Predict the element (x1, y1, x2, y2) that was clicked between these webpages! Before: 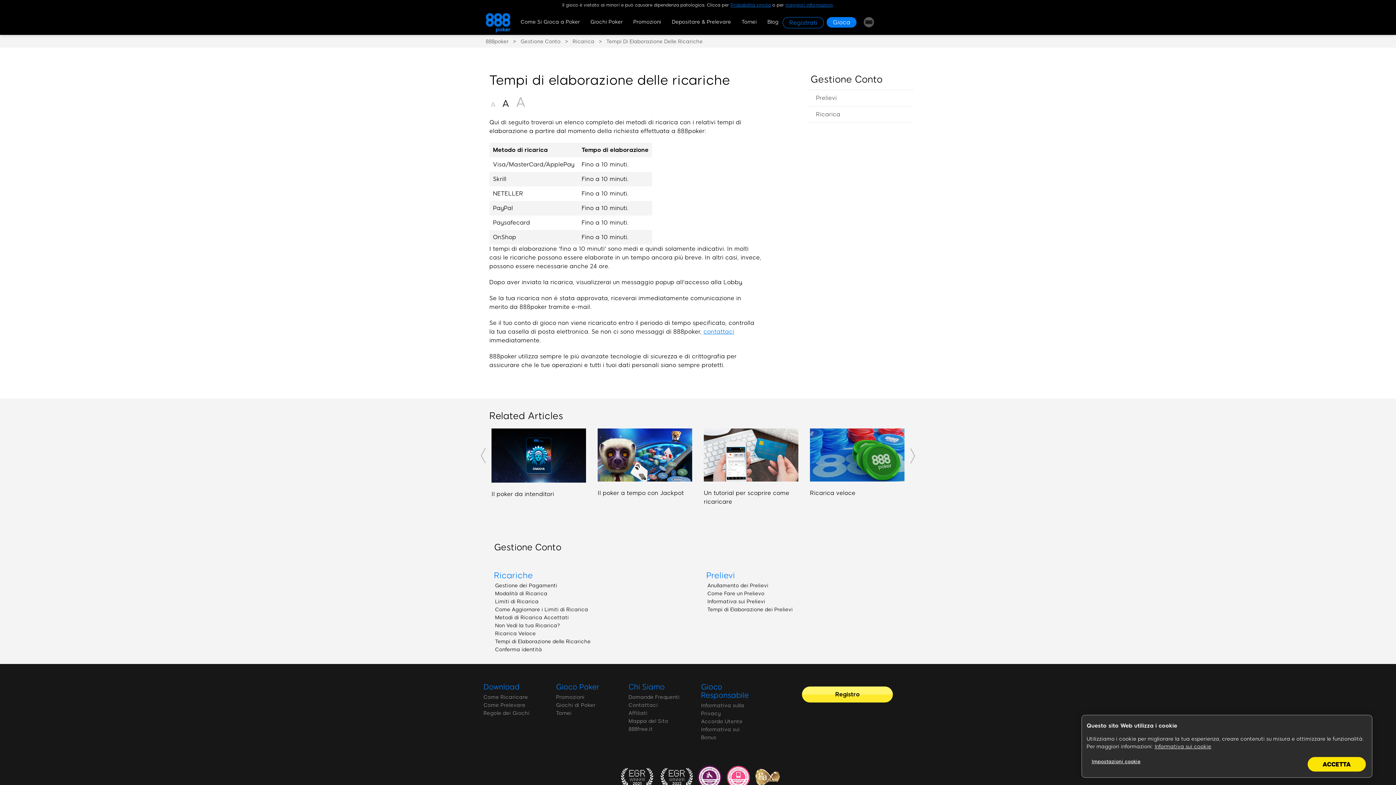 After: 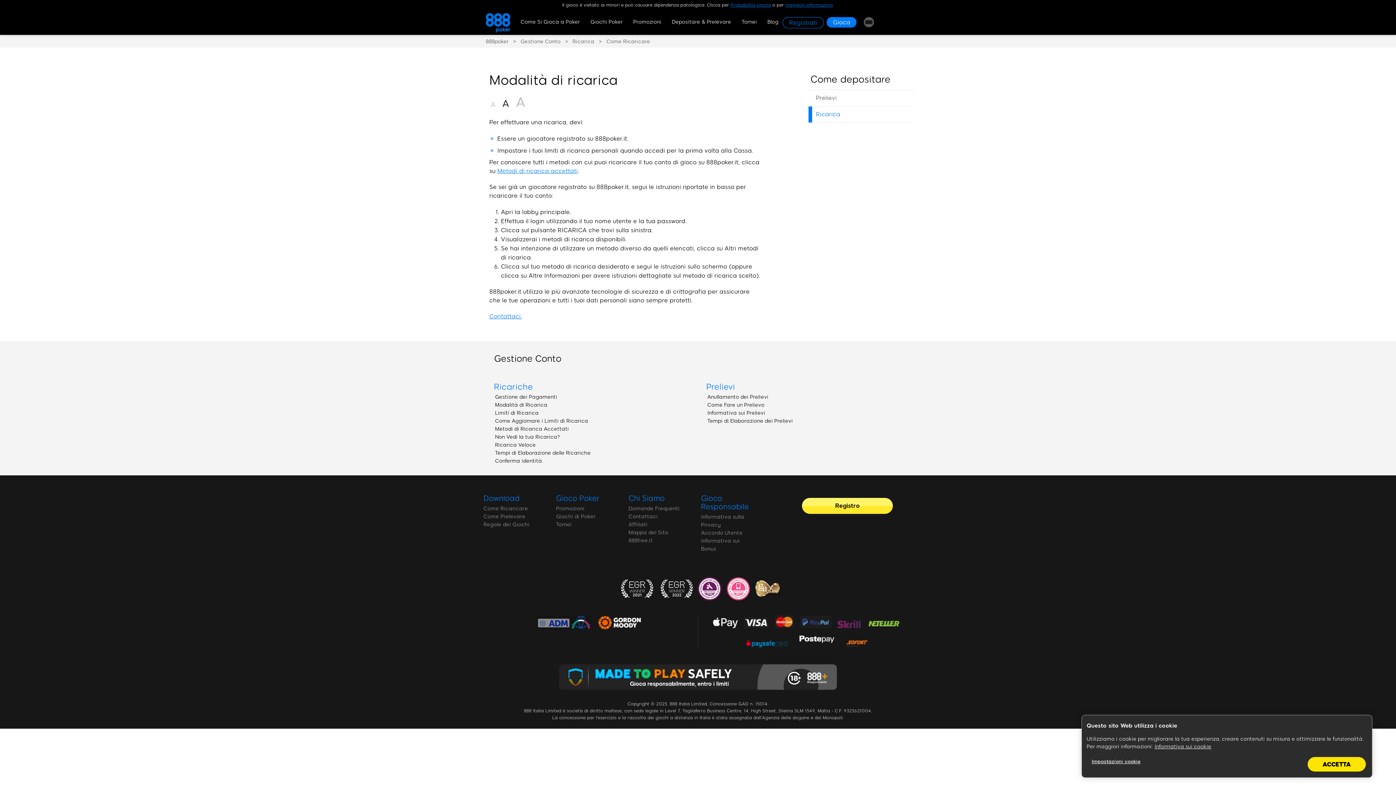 Action: bbox: (808, 106, 914, 122) label: Ricarica